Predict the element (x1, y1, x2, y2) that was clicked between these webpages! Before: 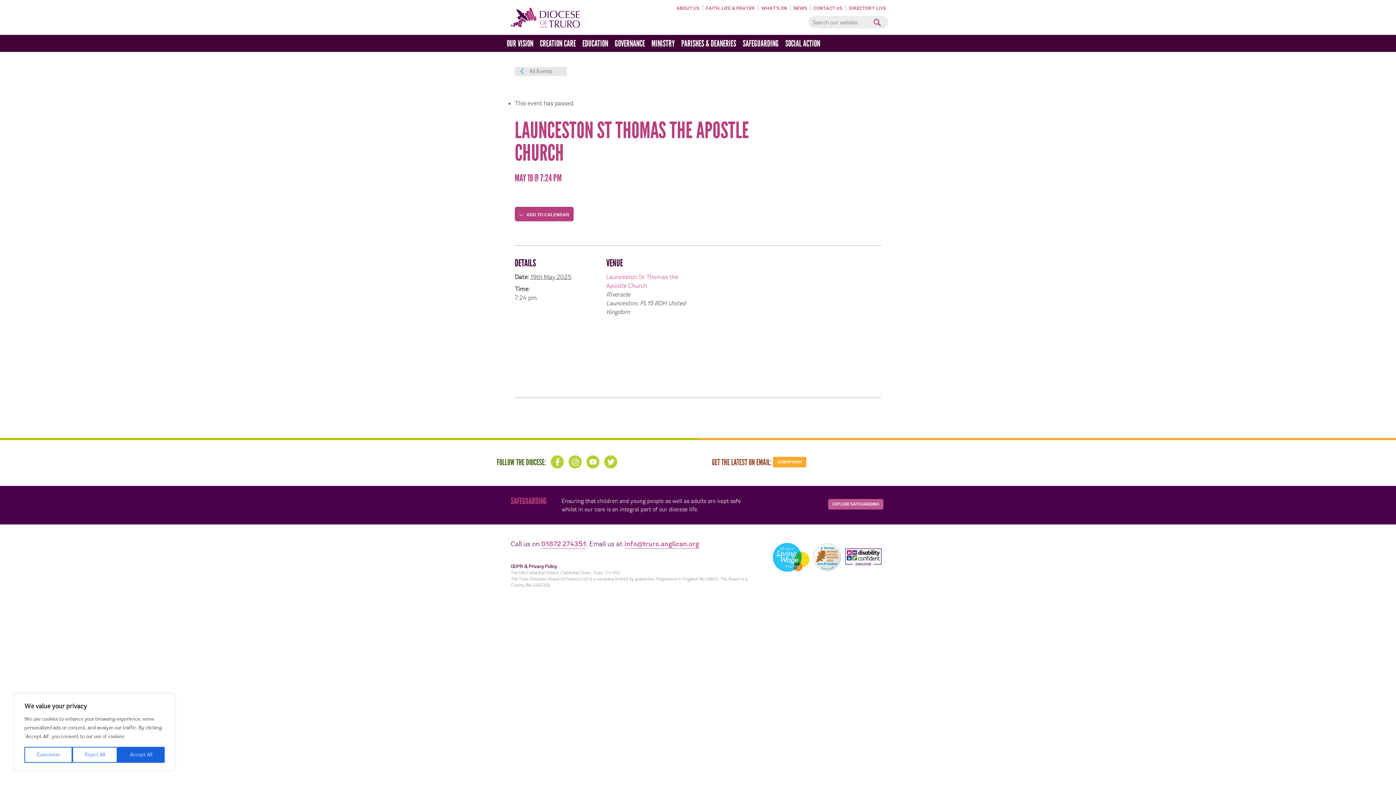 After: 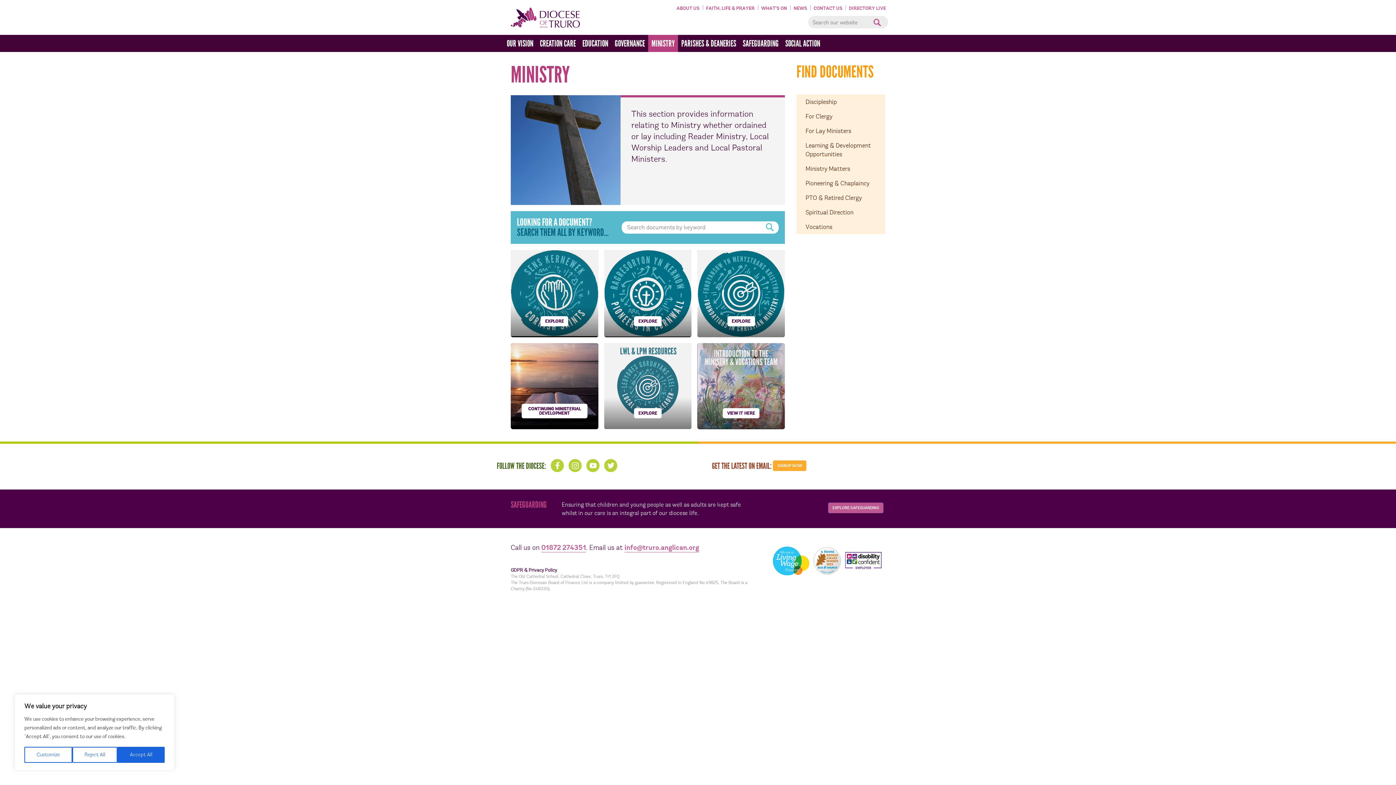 Action: bbox: (648, 34, 678, 52) label: MINISTRY